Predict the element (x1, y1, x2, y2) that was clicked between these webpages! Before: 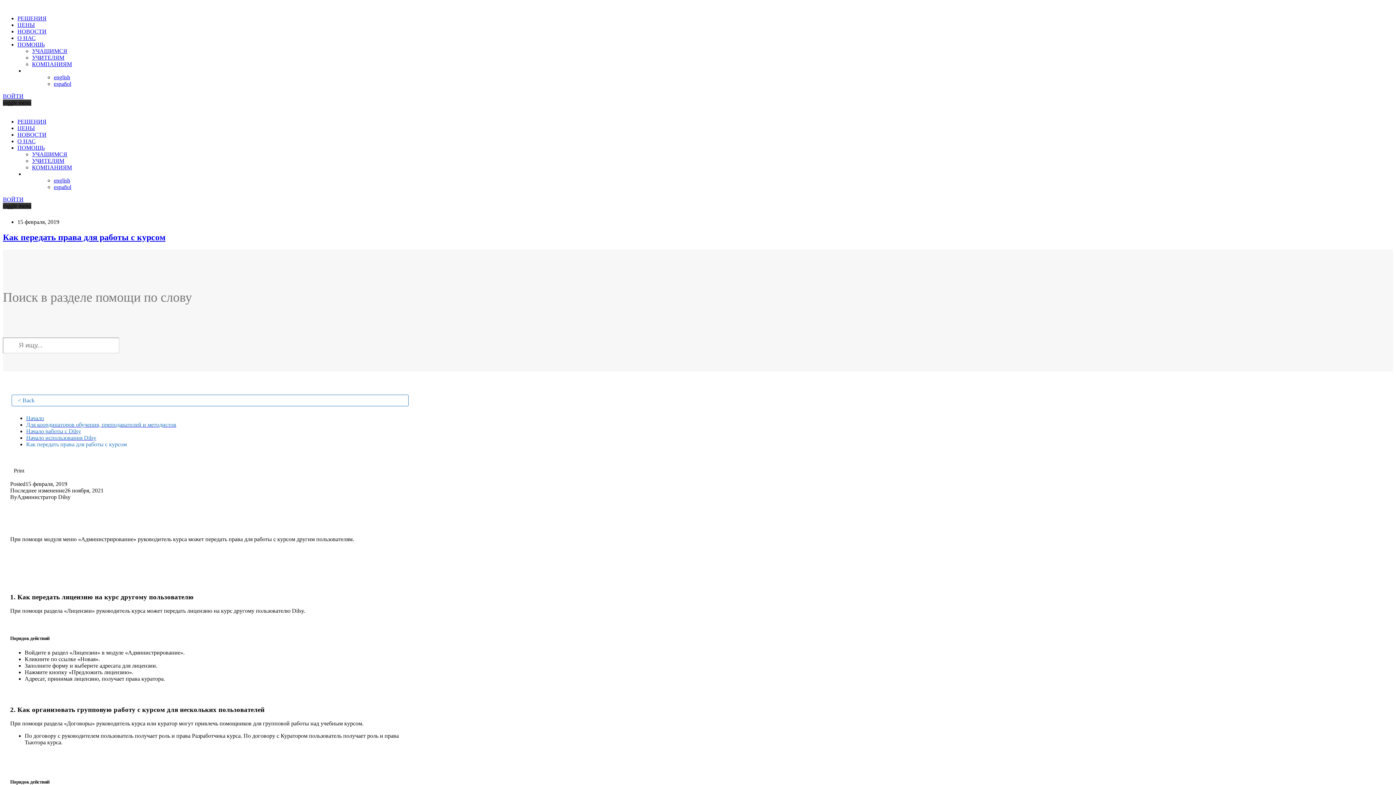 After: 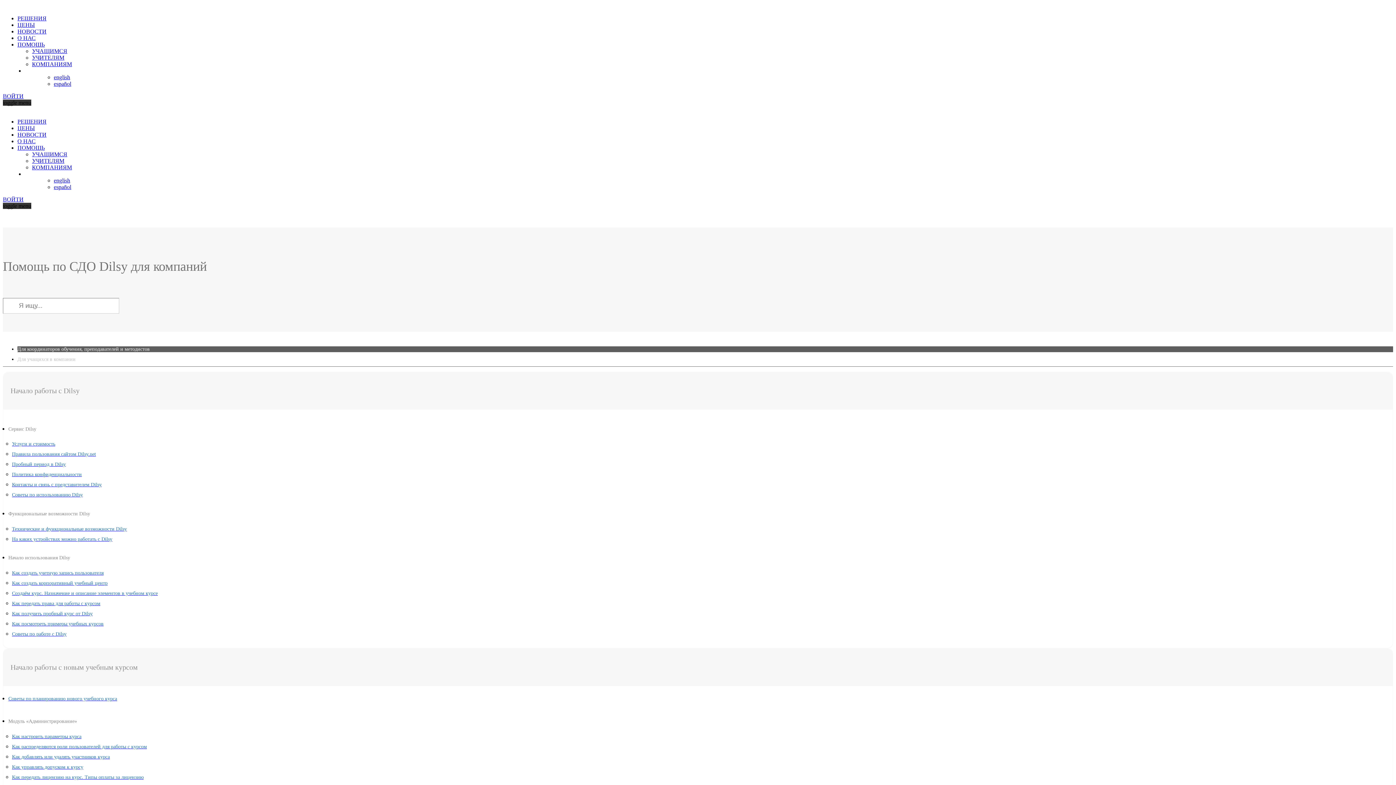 Action: bbox: (32, 61, 72, 67) label: КОМПАНИЯМ